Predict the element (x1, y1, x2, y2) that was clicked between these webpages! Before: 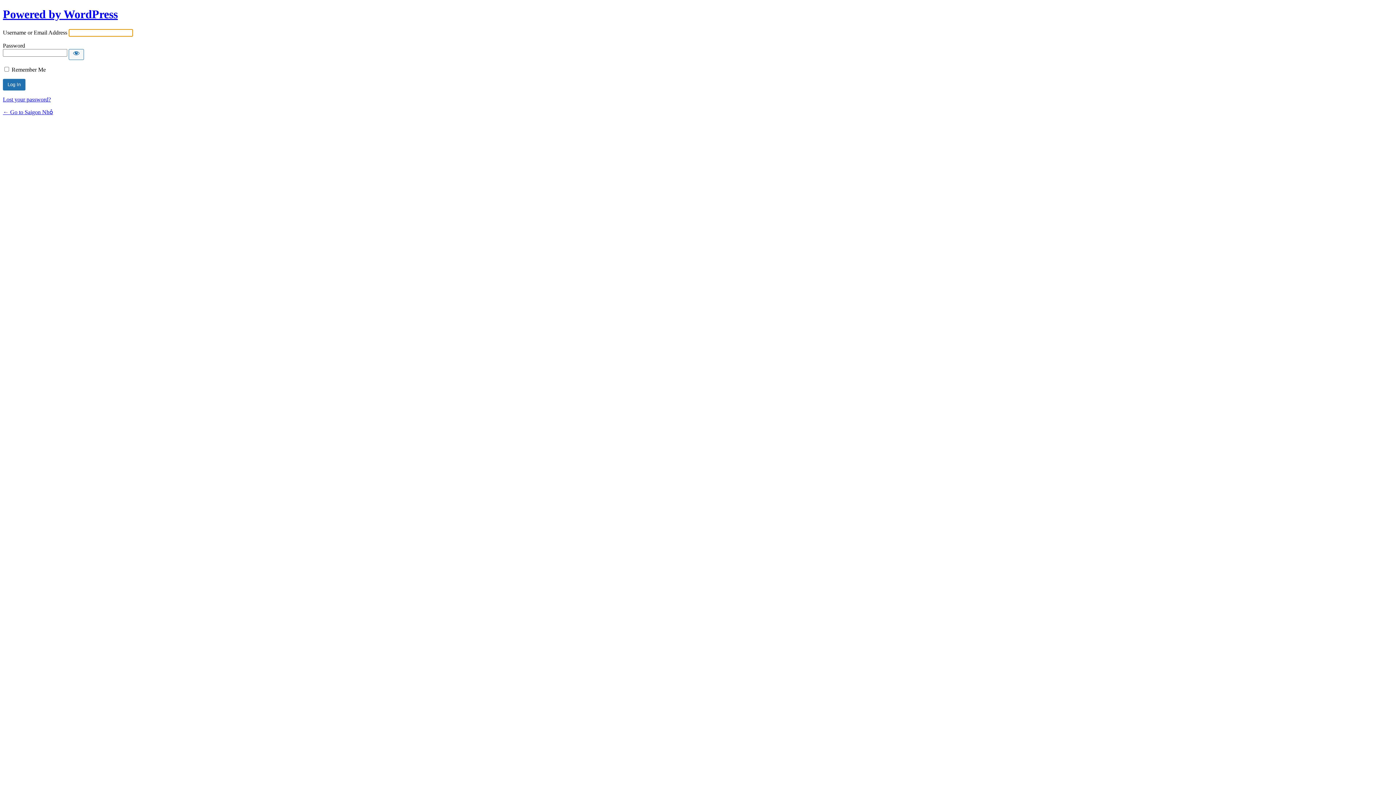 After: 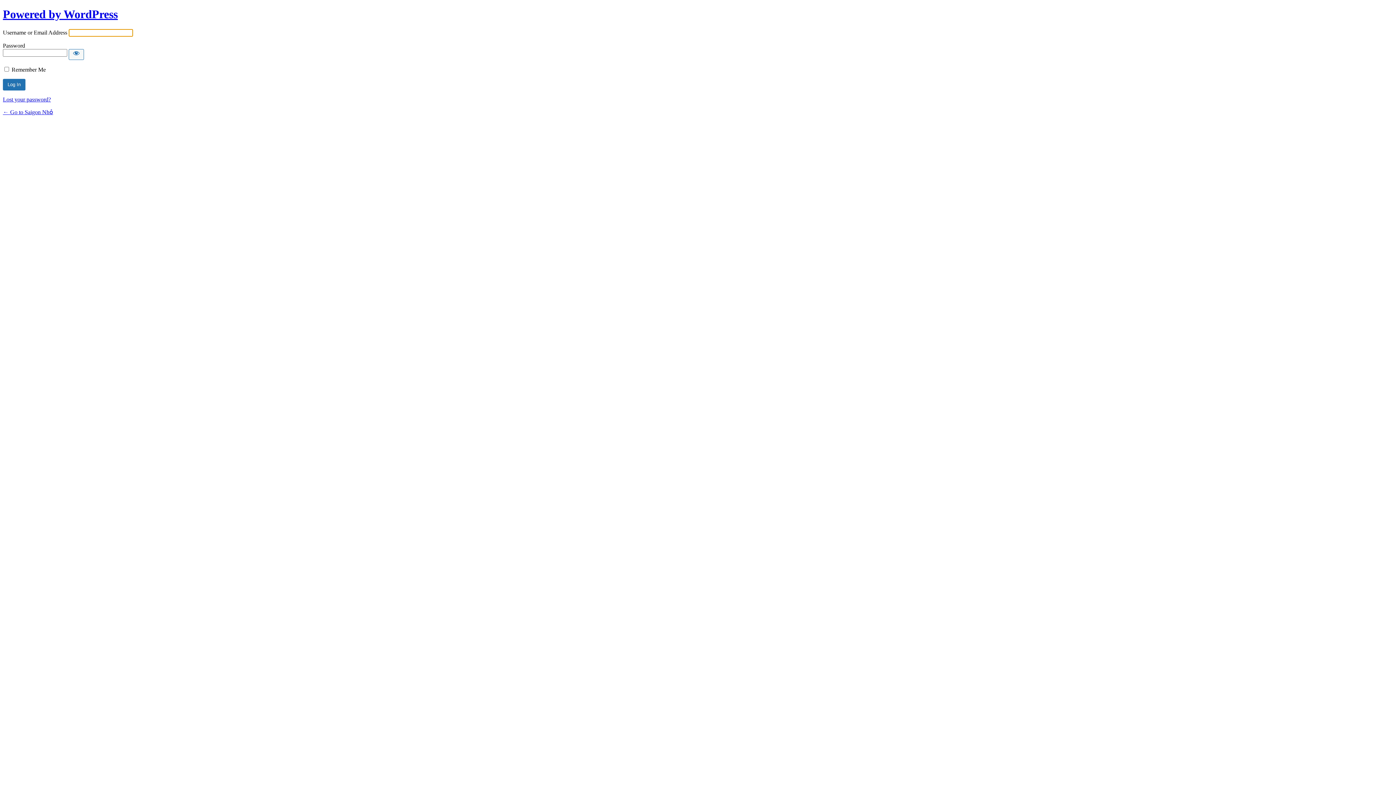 Action: bbox: (2, 109, 53, 115) label: ← Go to Saigon Nhỏ